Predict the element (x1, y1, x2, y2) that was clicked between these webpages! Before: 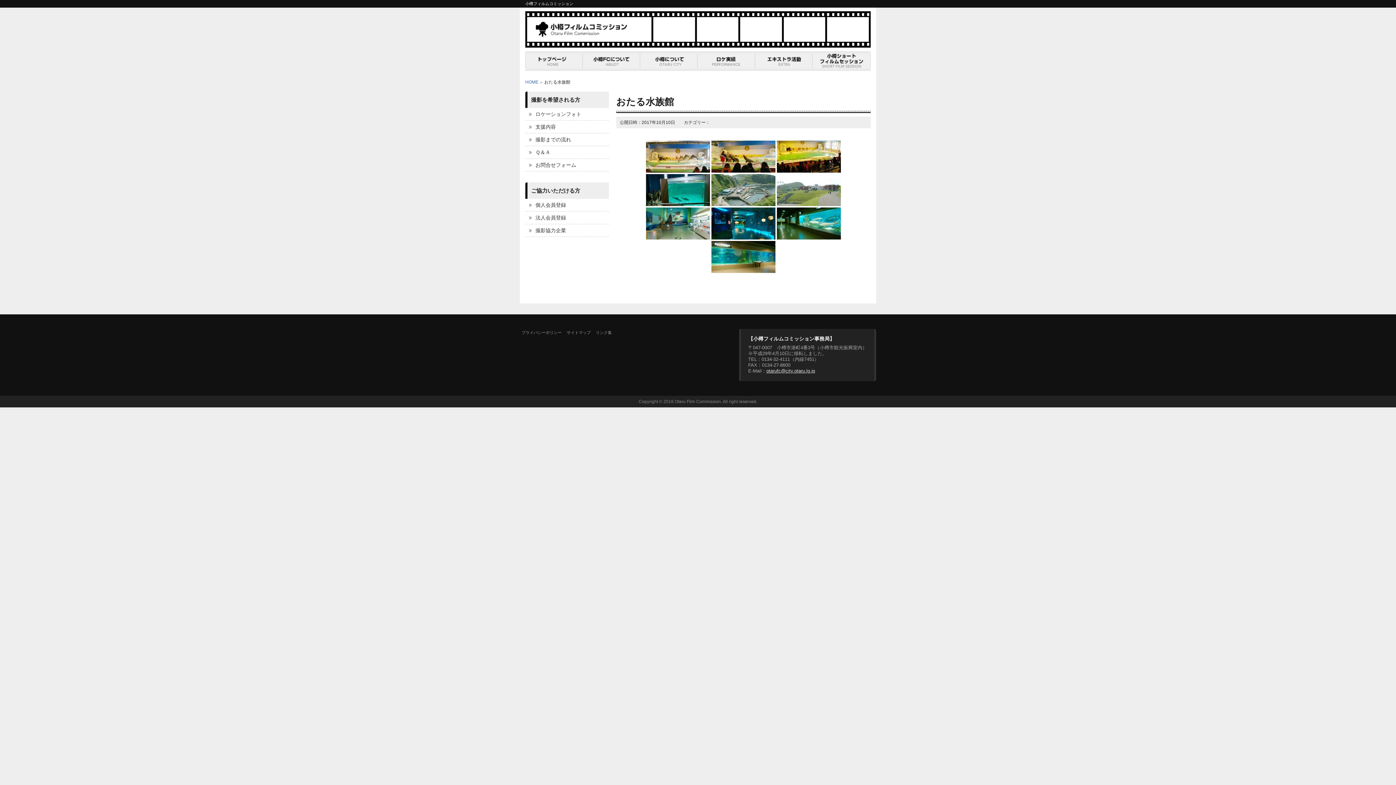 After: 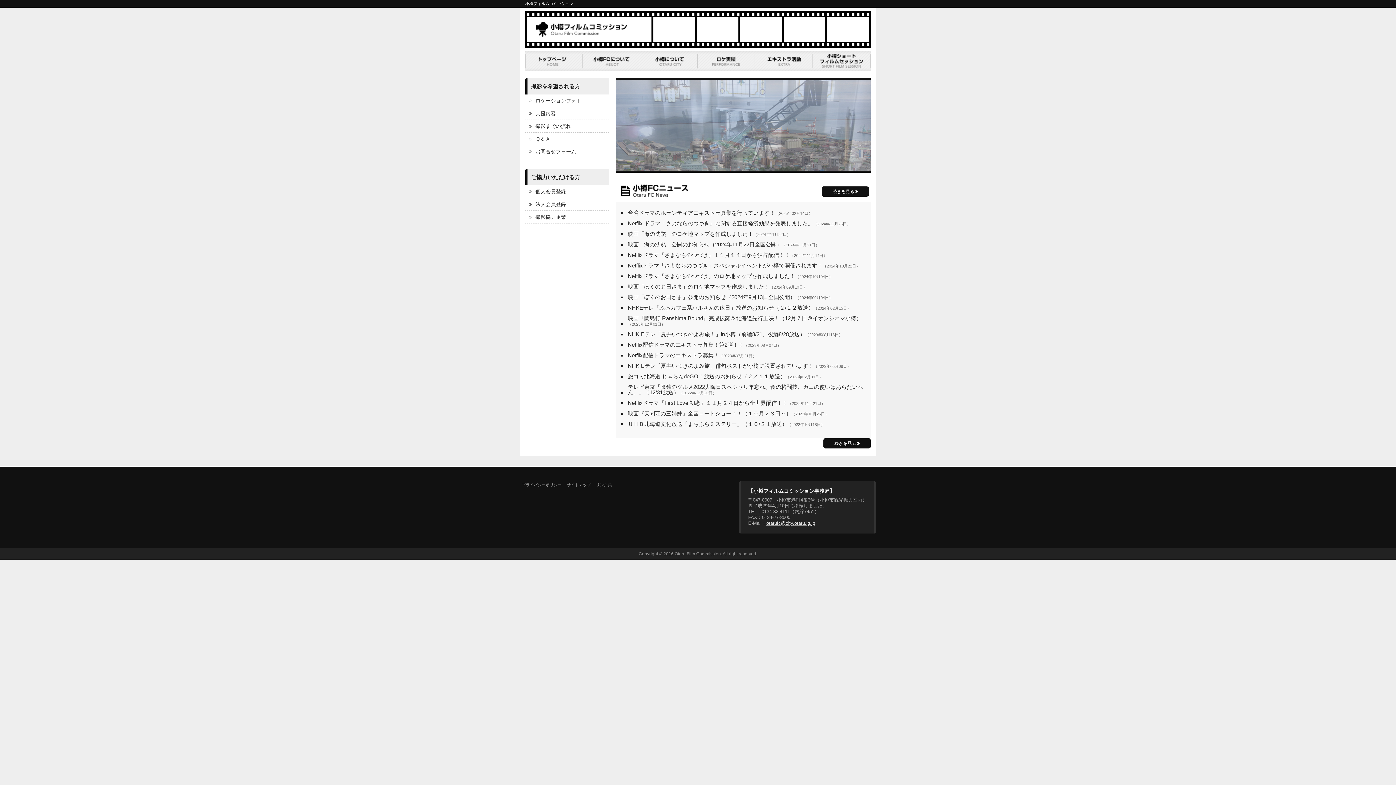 Action: bbox: (525, 198, 609, 211) label: 個人会員登録